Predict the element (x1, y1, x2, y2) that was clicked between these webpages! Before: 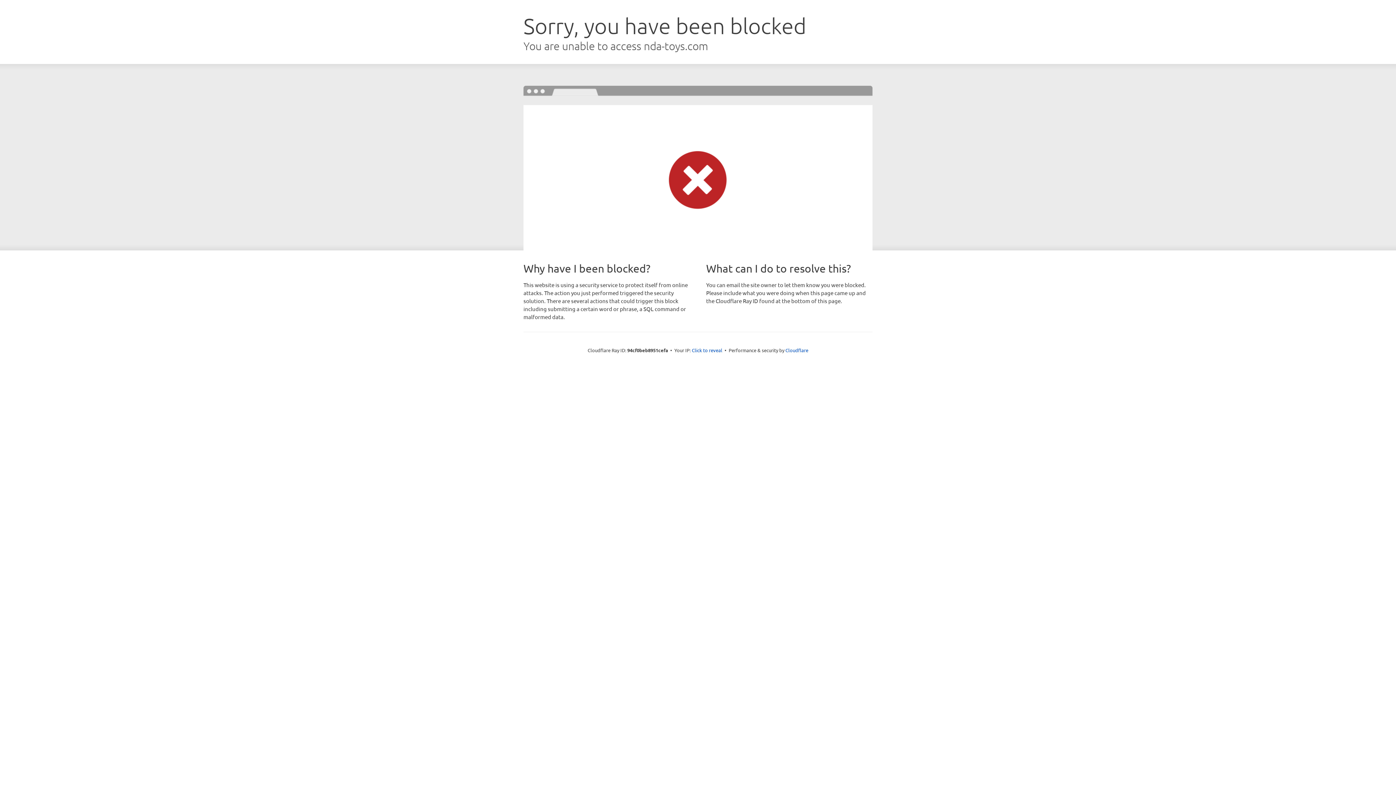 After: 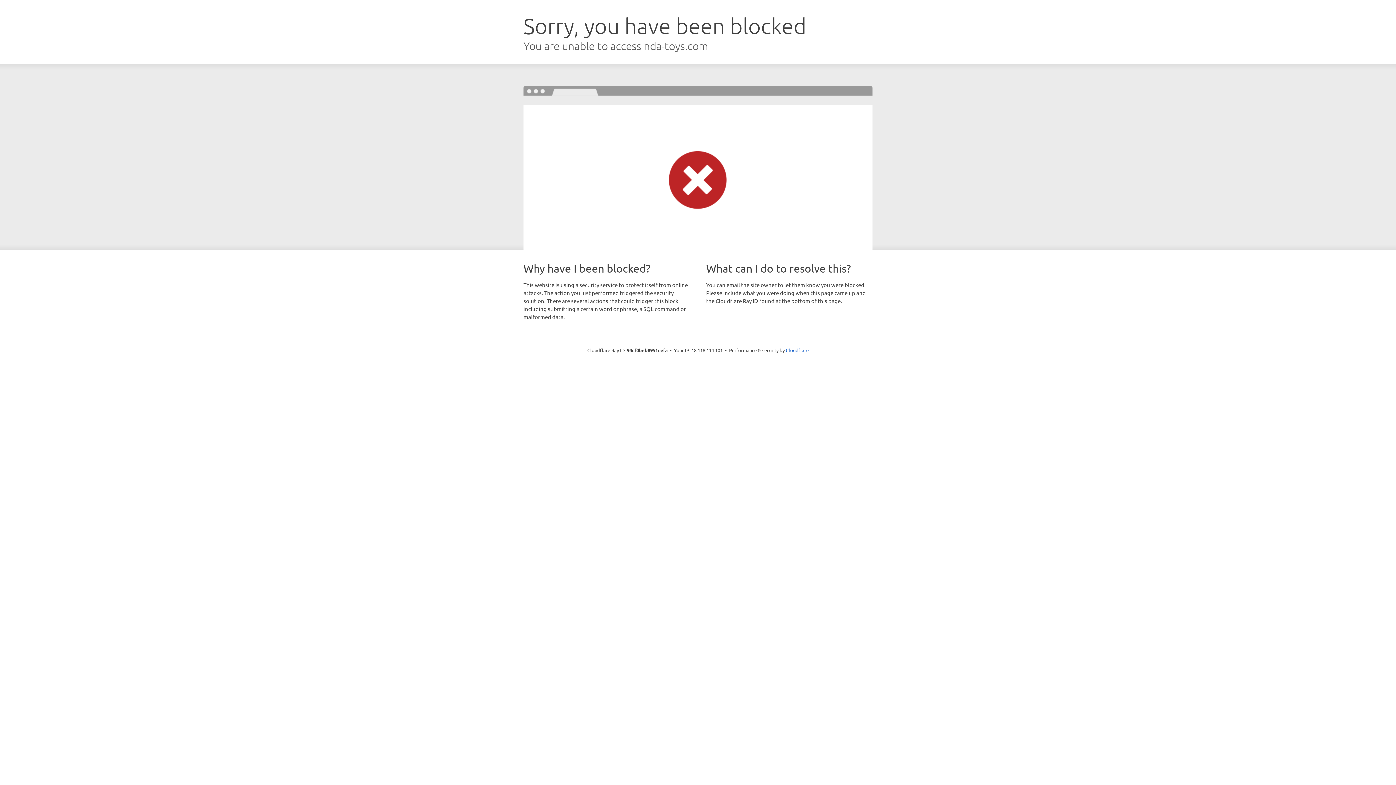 Action: bbox: (692, 346, 722, 353) label: Click to reveal